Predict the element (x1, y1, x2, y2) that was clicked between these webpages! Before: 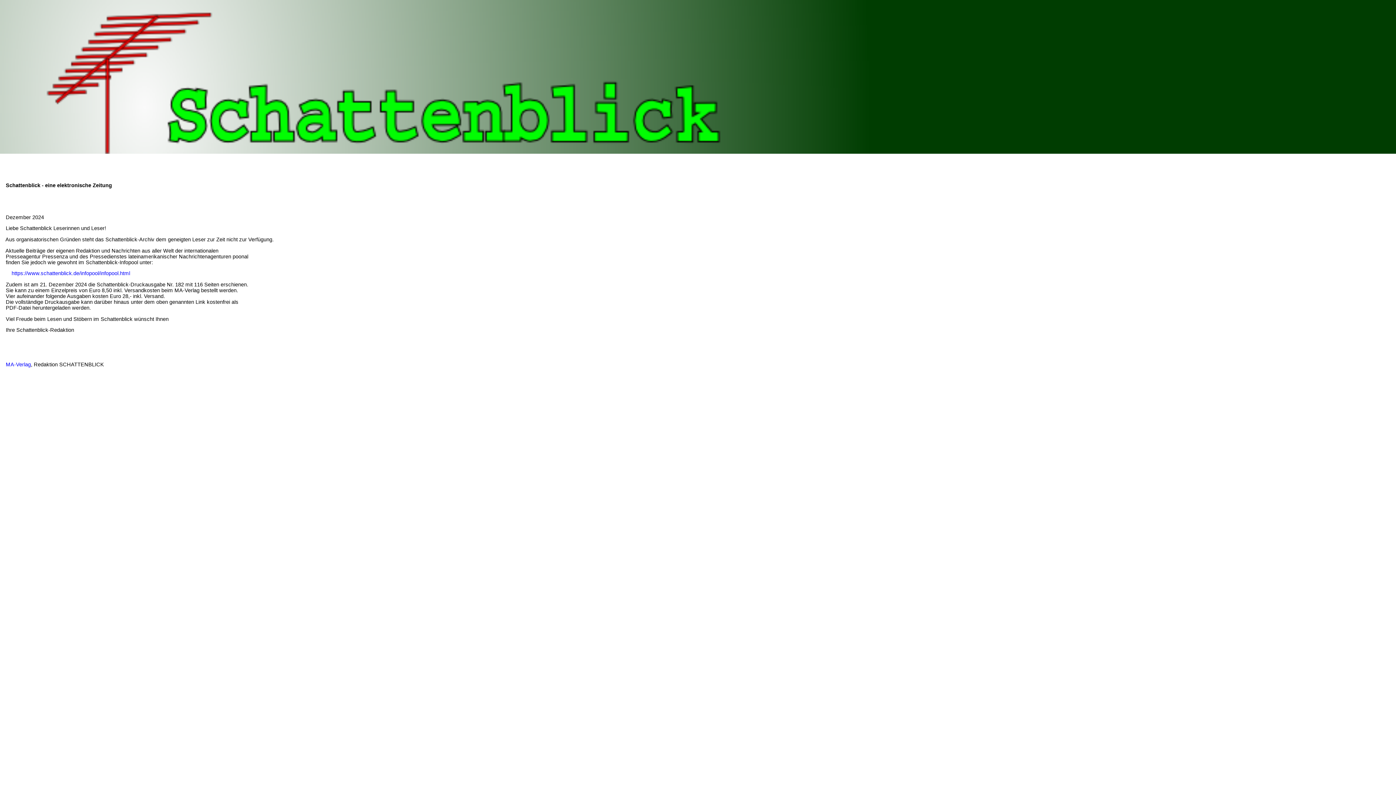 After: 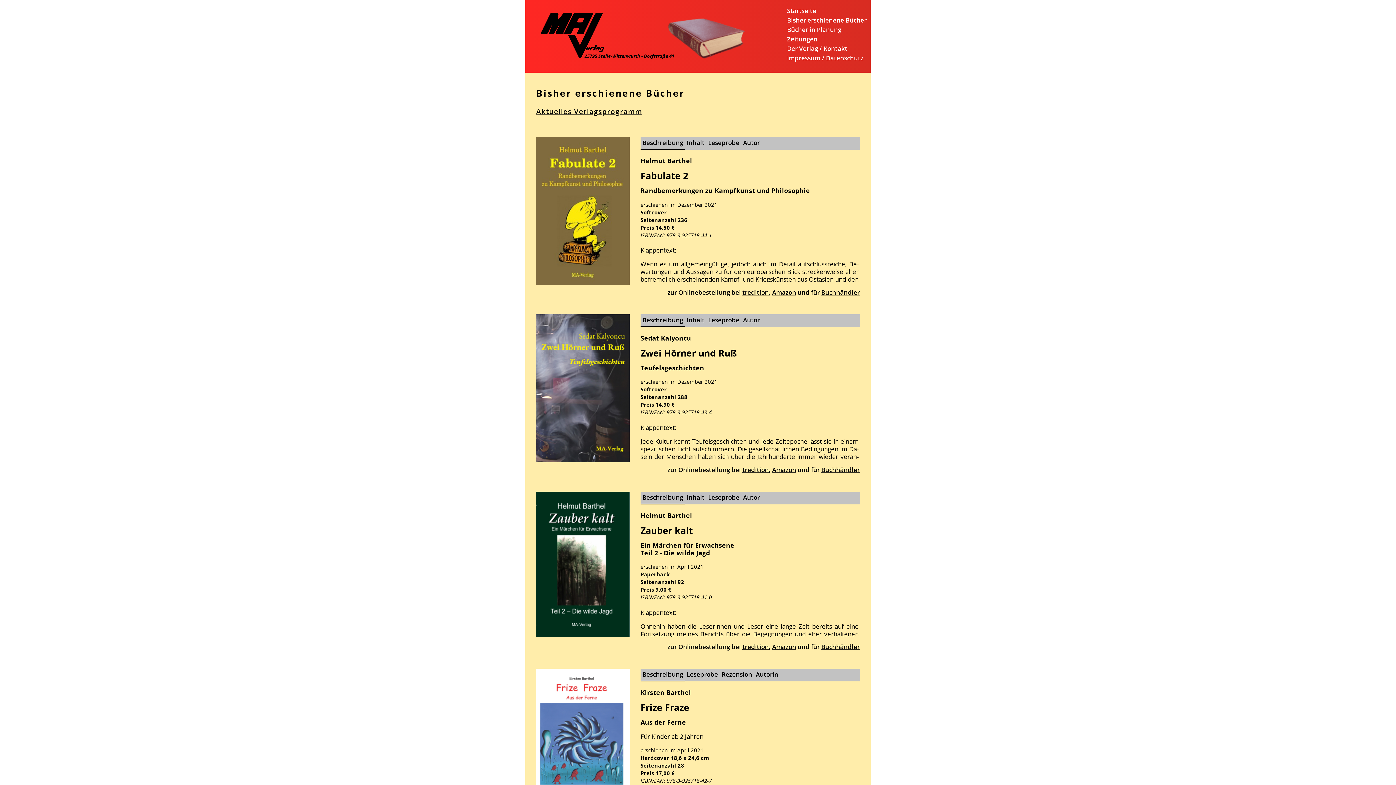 Action: bbox: (0, 361, 30, 367) label:     MA-Verlag